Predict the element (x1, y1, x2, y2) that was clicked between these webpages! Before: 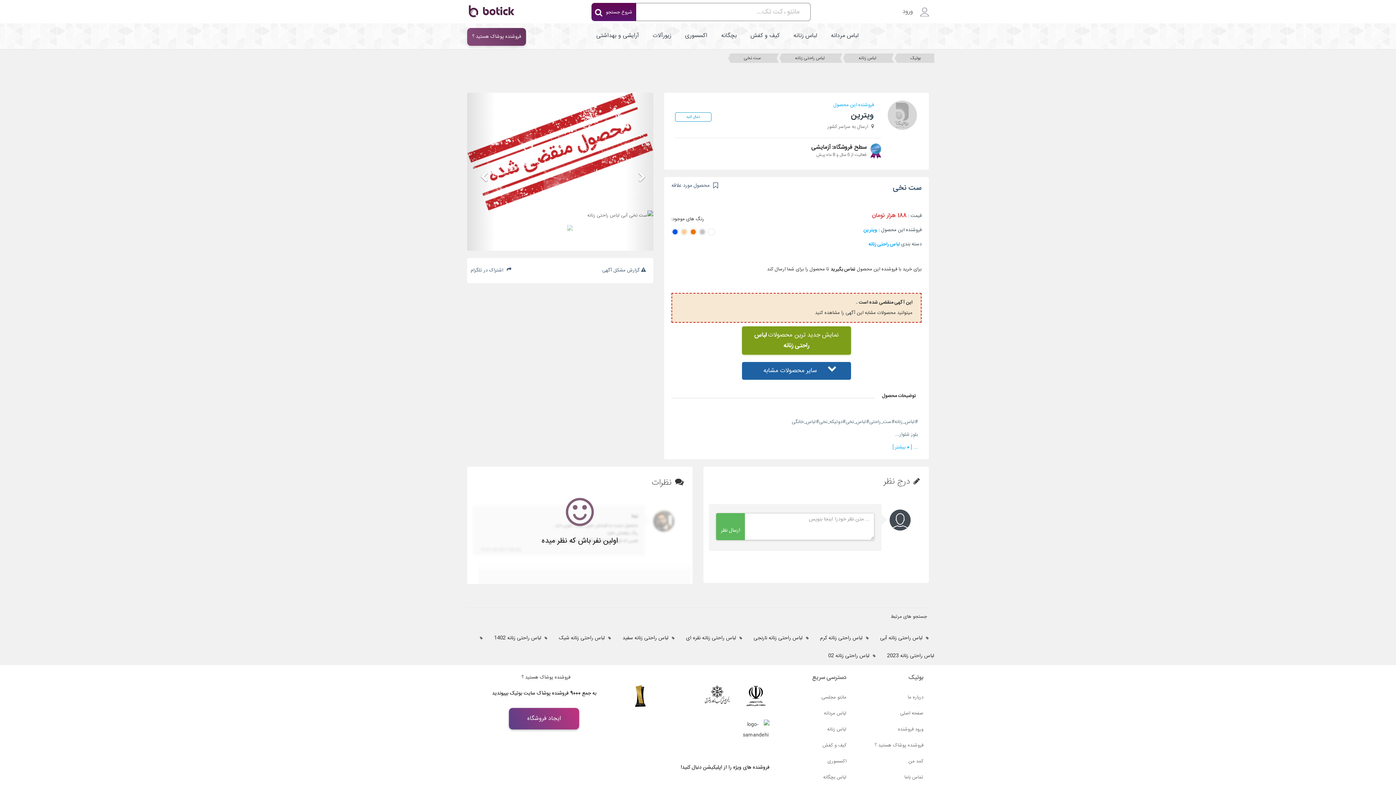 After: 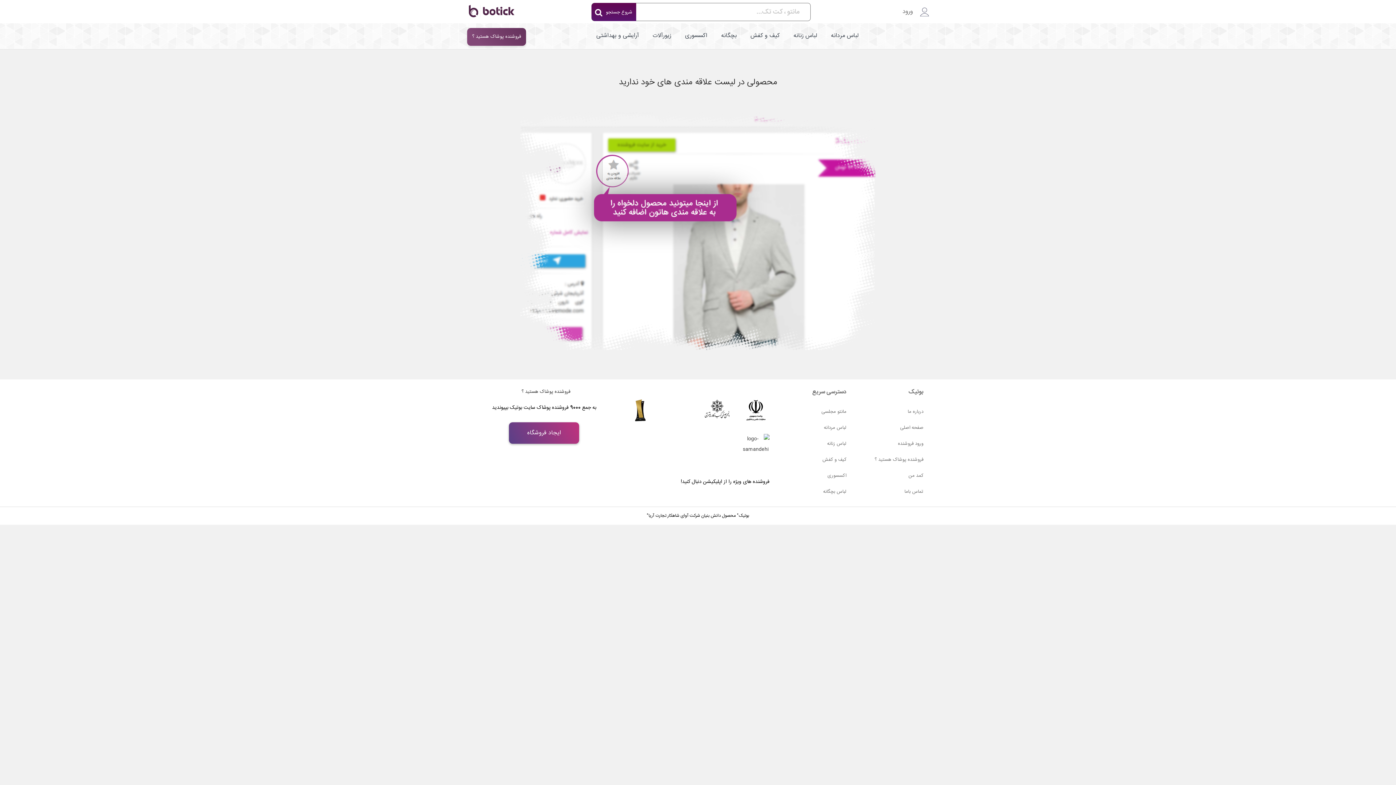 Action: bbox: (857, 754, 923, 769) label: کمد من